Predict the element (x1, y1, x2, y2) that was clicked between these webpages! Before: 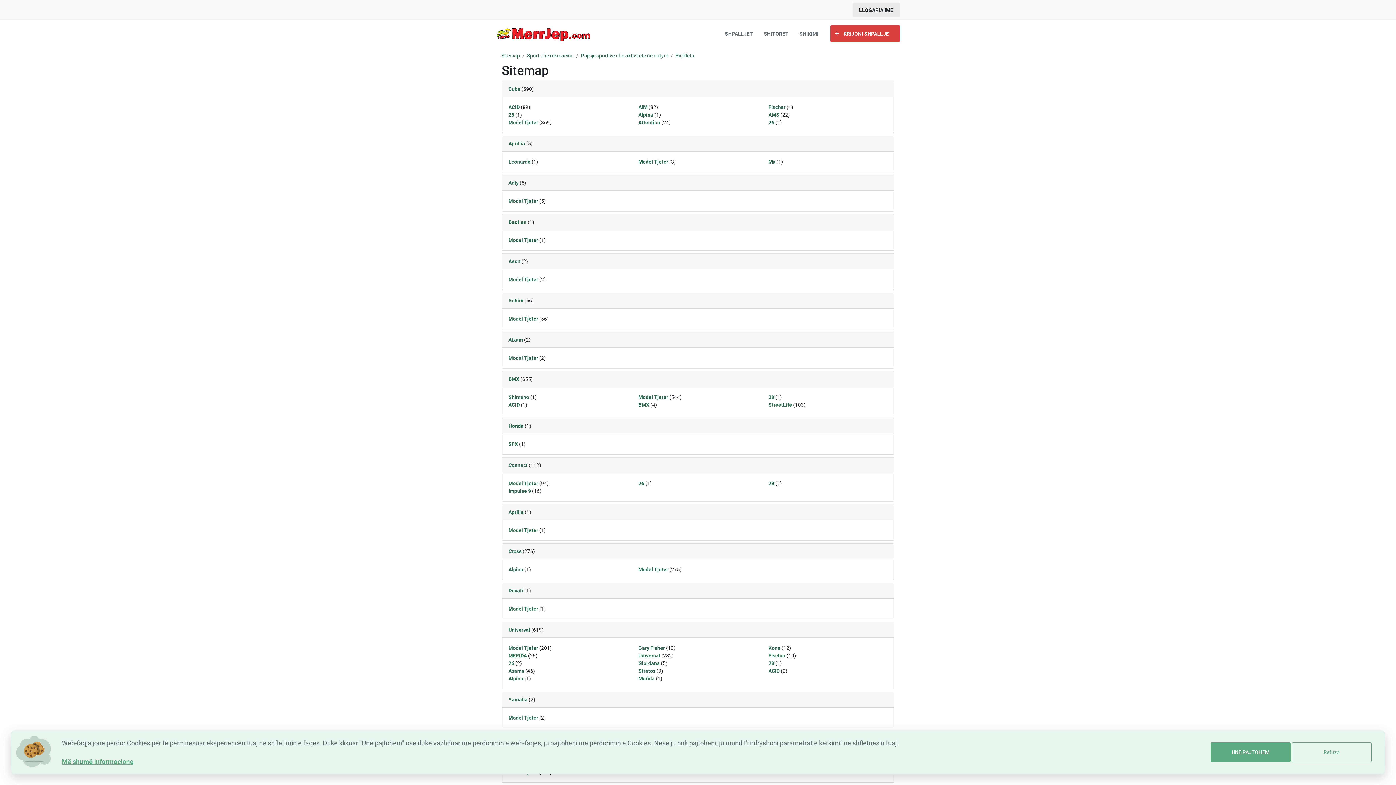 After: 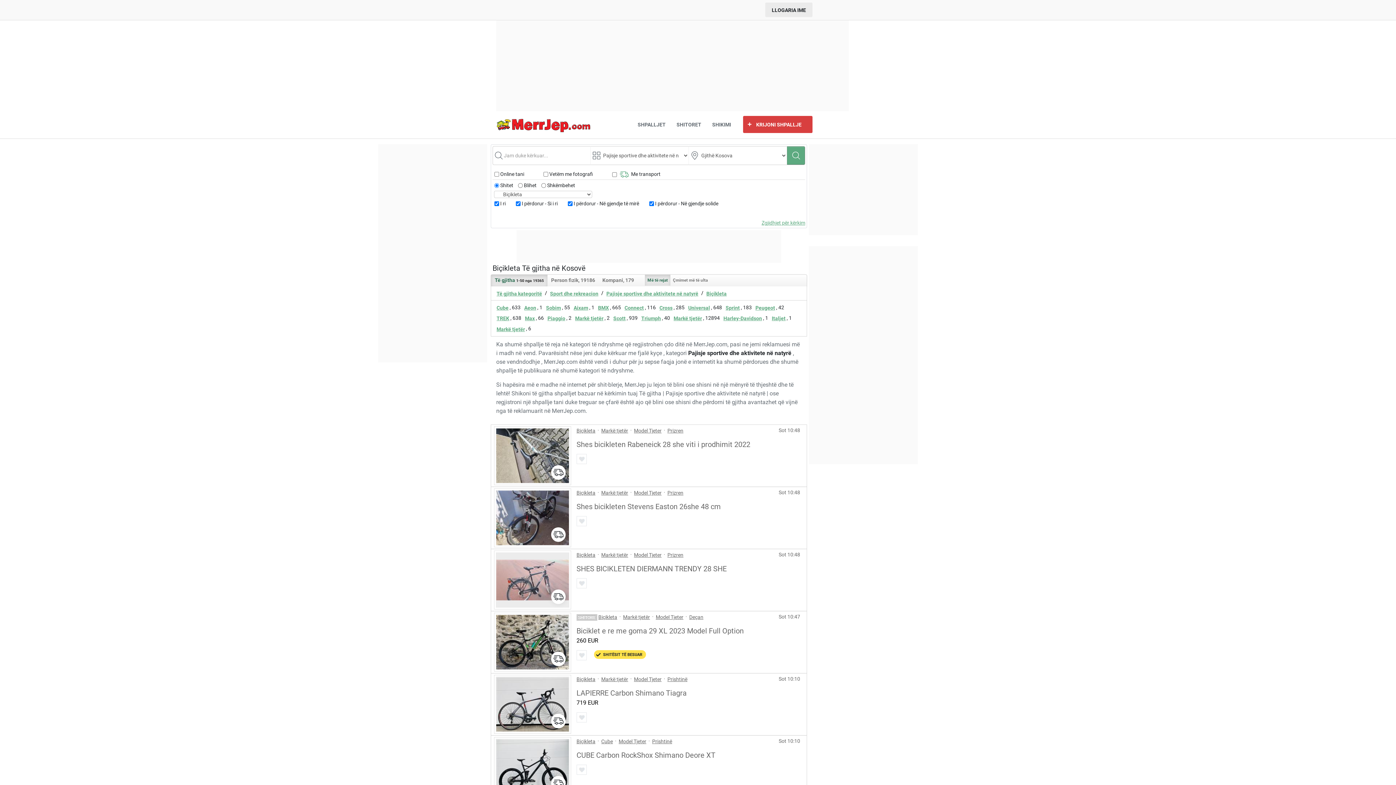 Action: label: Shimano bbox: (508, 394, 529, 400)